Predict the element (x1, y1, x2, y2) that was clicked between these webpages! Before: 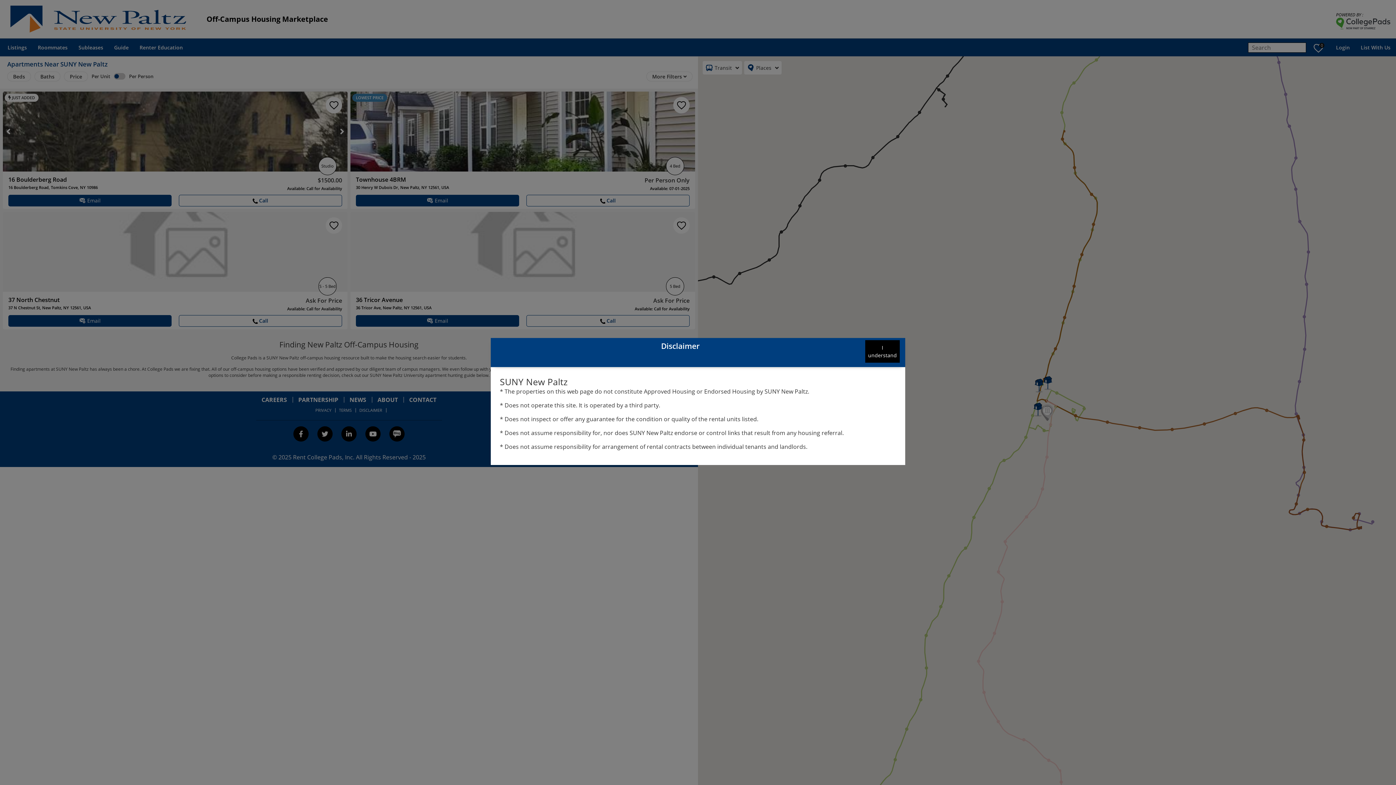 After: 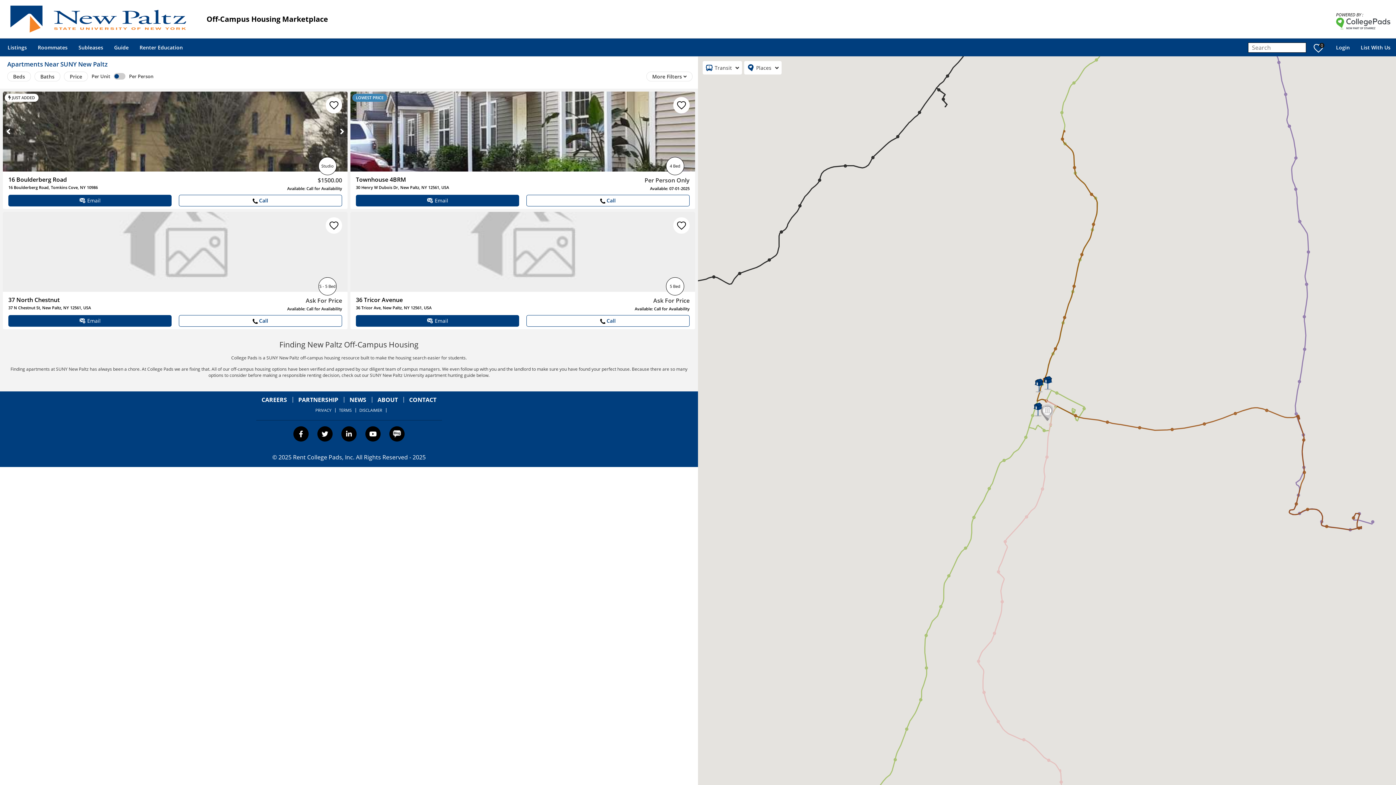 Action: label: understand button bbox: (865, 340, 900, 363)